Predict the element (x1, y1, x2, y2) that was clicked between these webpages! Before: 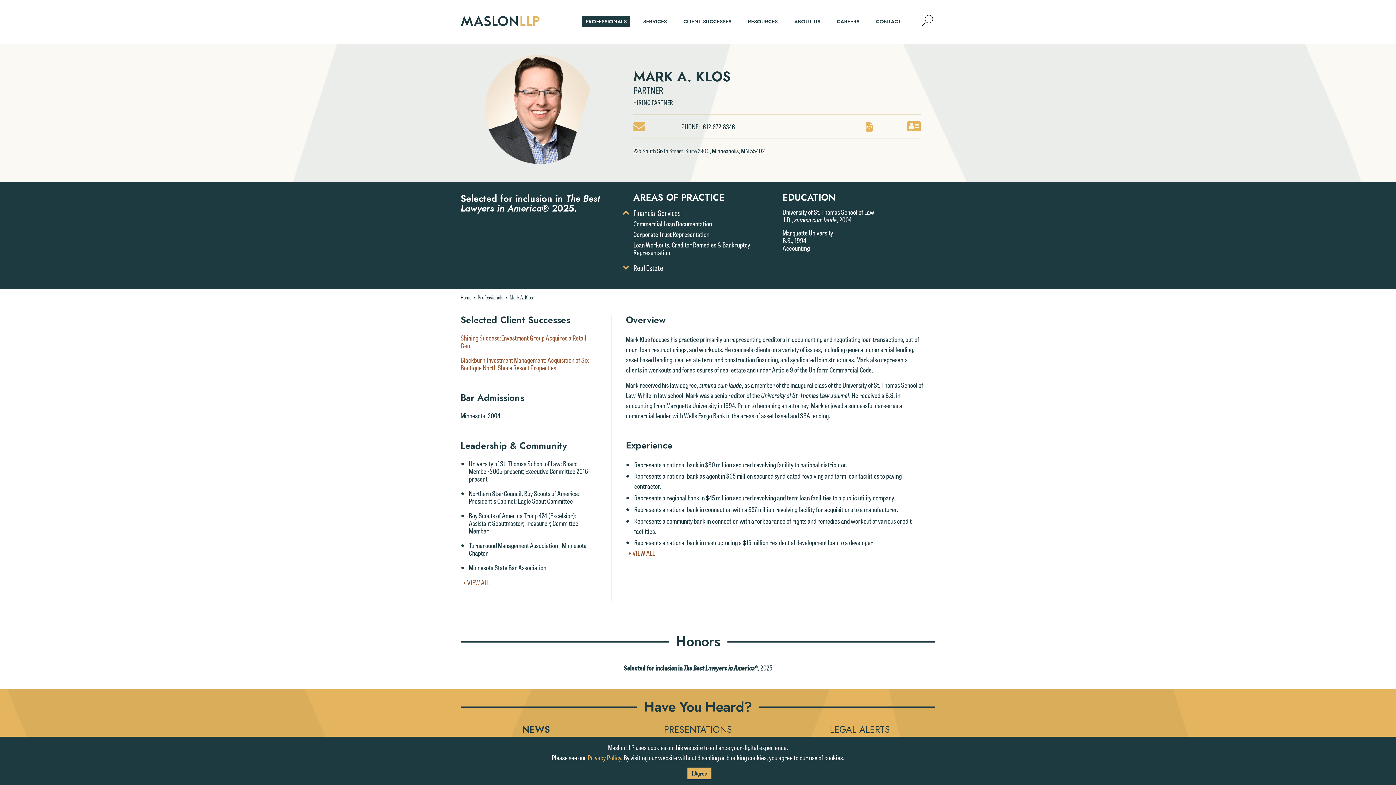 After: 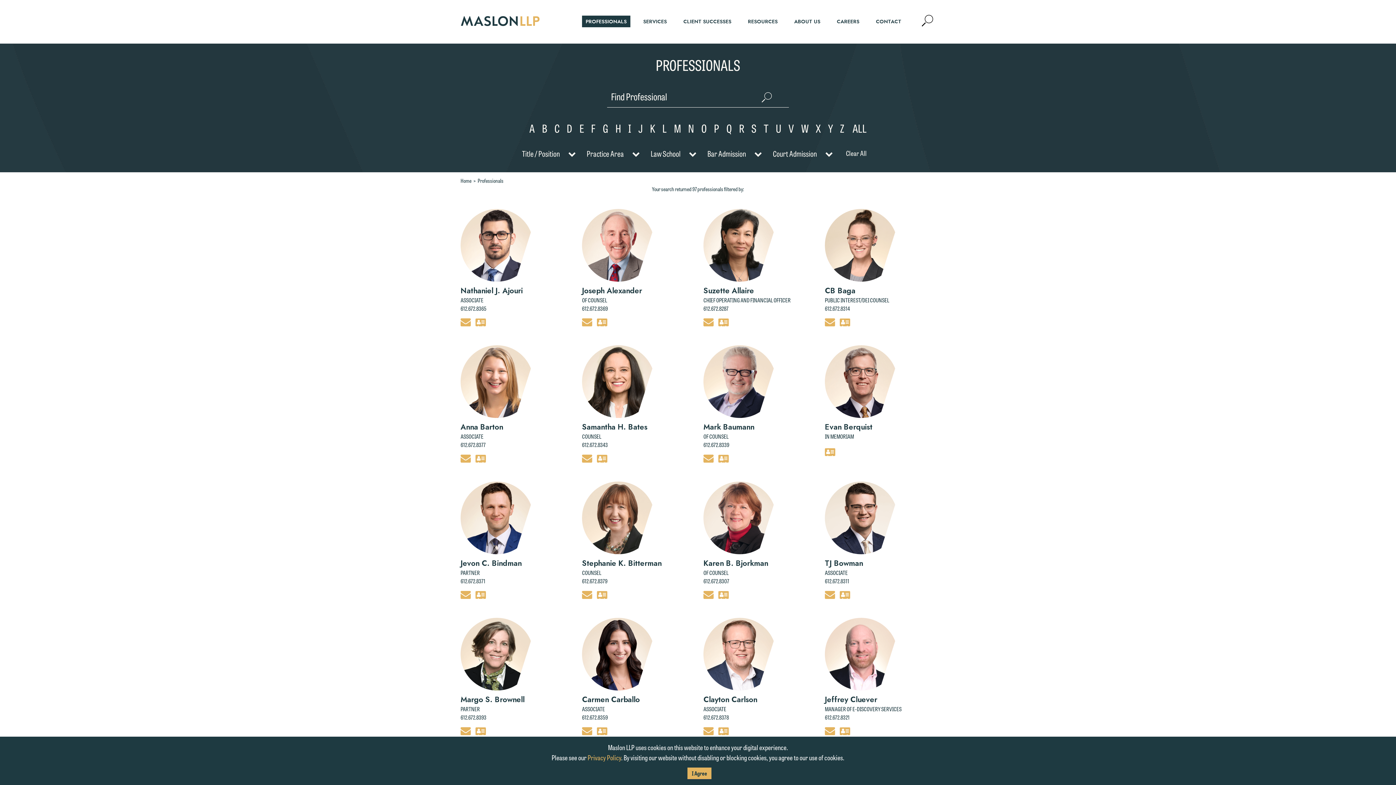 Action: label: PROFESSIONALS bbox: (582, 15, 630, 27)